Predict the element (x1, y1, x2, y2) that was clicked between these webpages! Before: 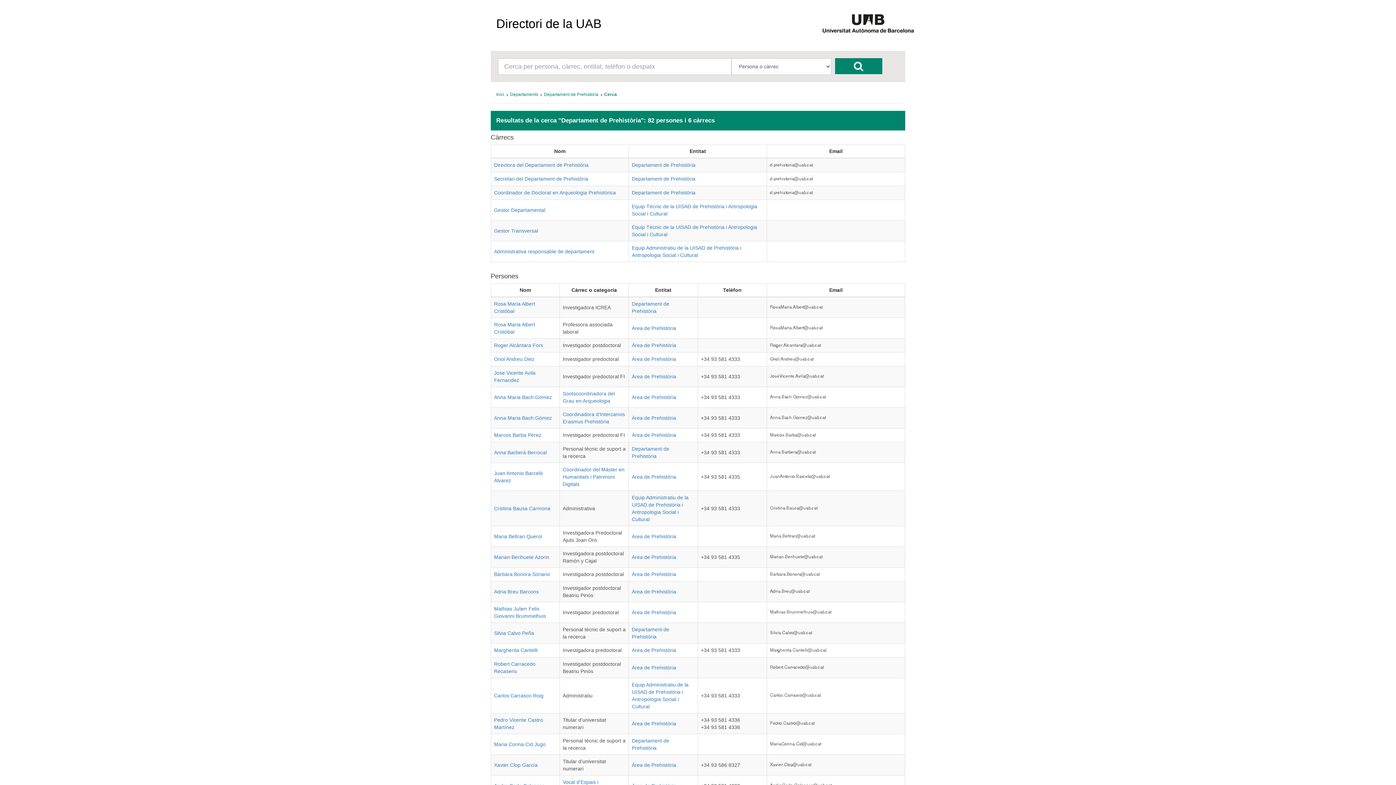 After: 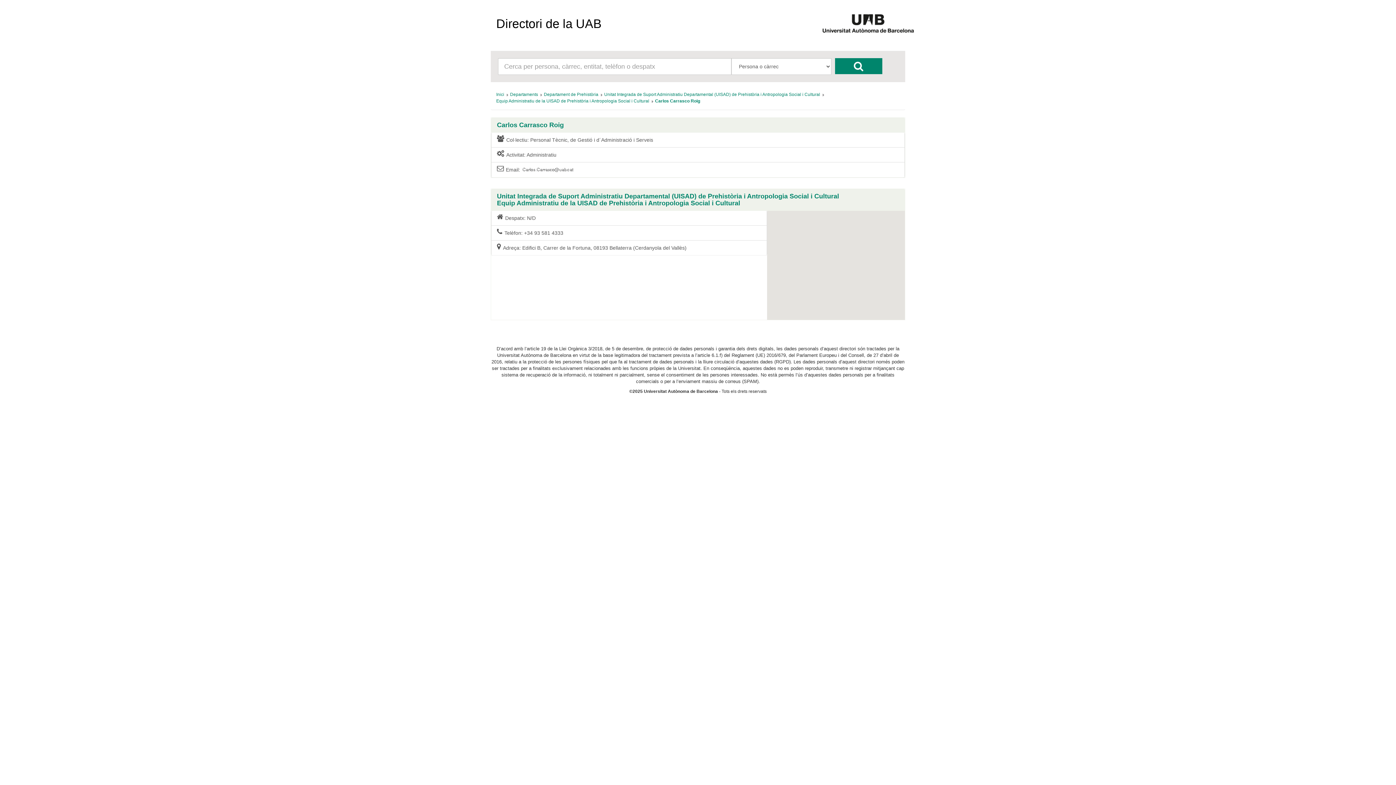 Action: bbox: (494, 693, 543, 698) label: Carlos Carrasco Roig